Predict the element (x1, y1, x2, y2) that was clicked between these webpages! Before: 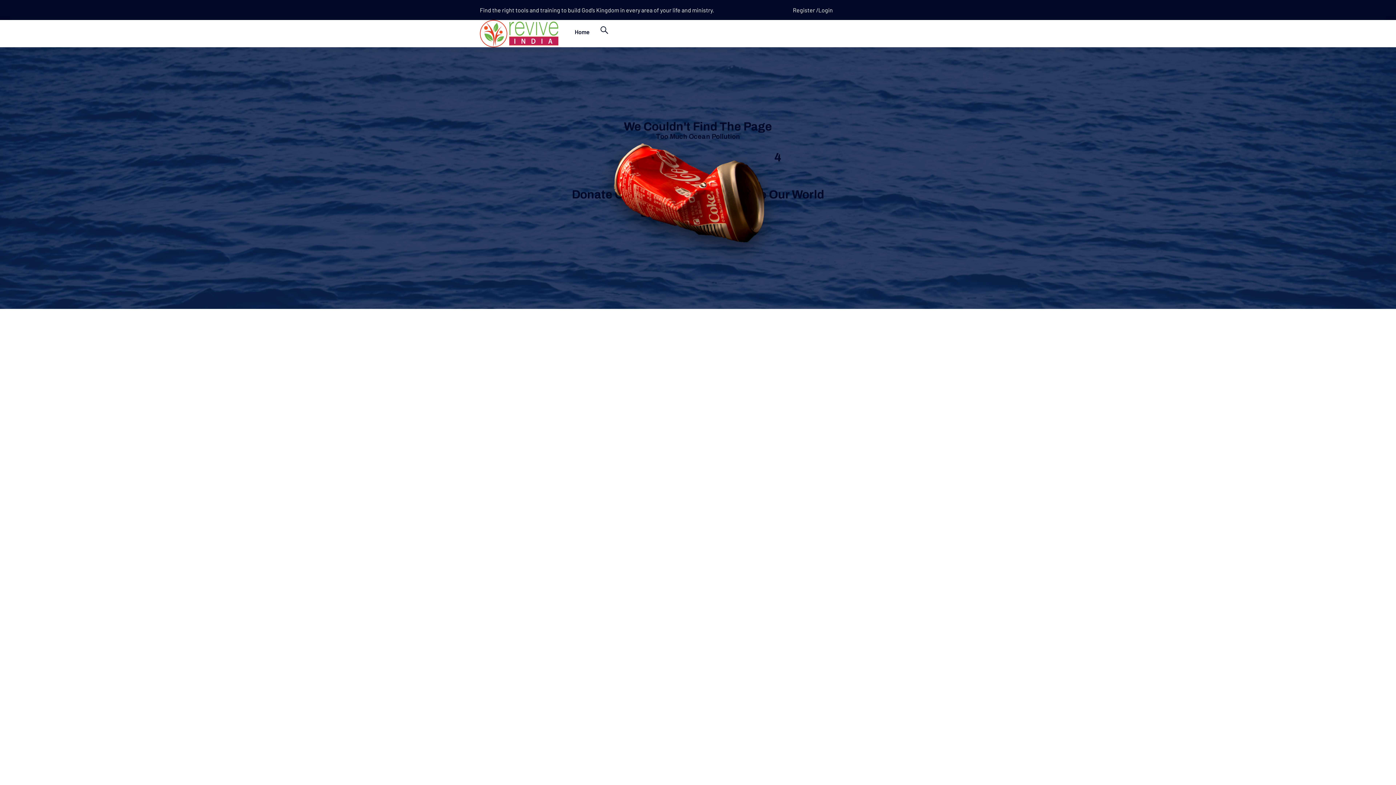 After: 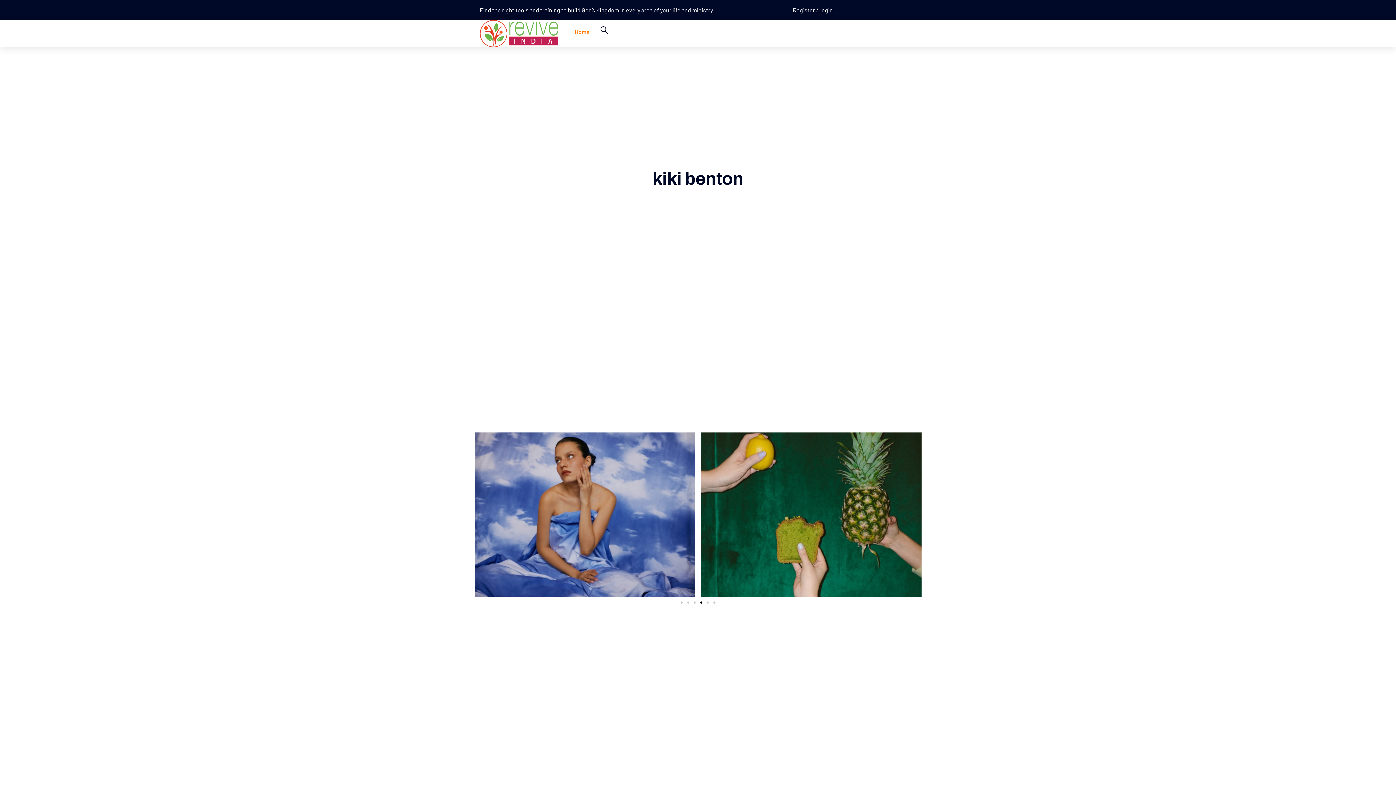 Action: label: Home bbox: (569, 20, 595, 45)